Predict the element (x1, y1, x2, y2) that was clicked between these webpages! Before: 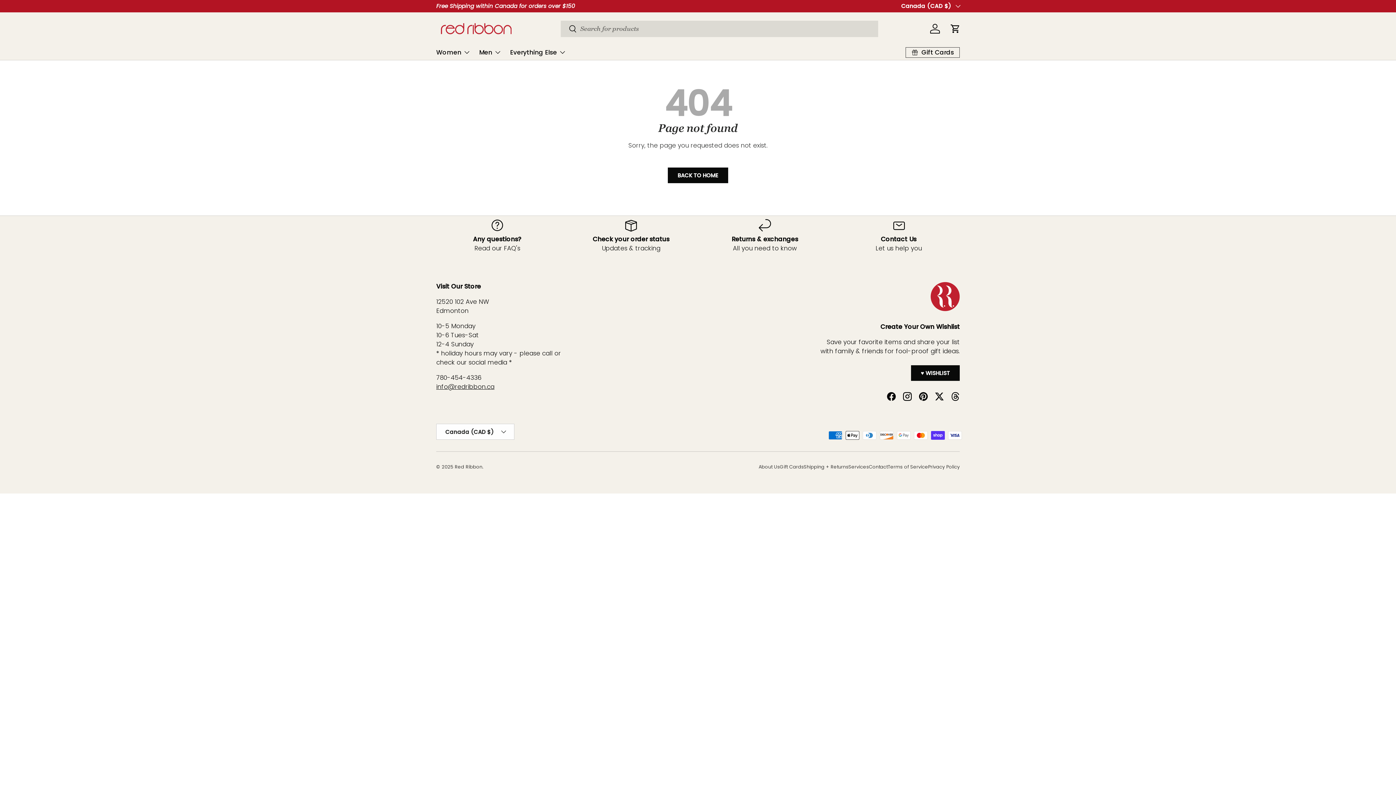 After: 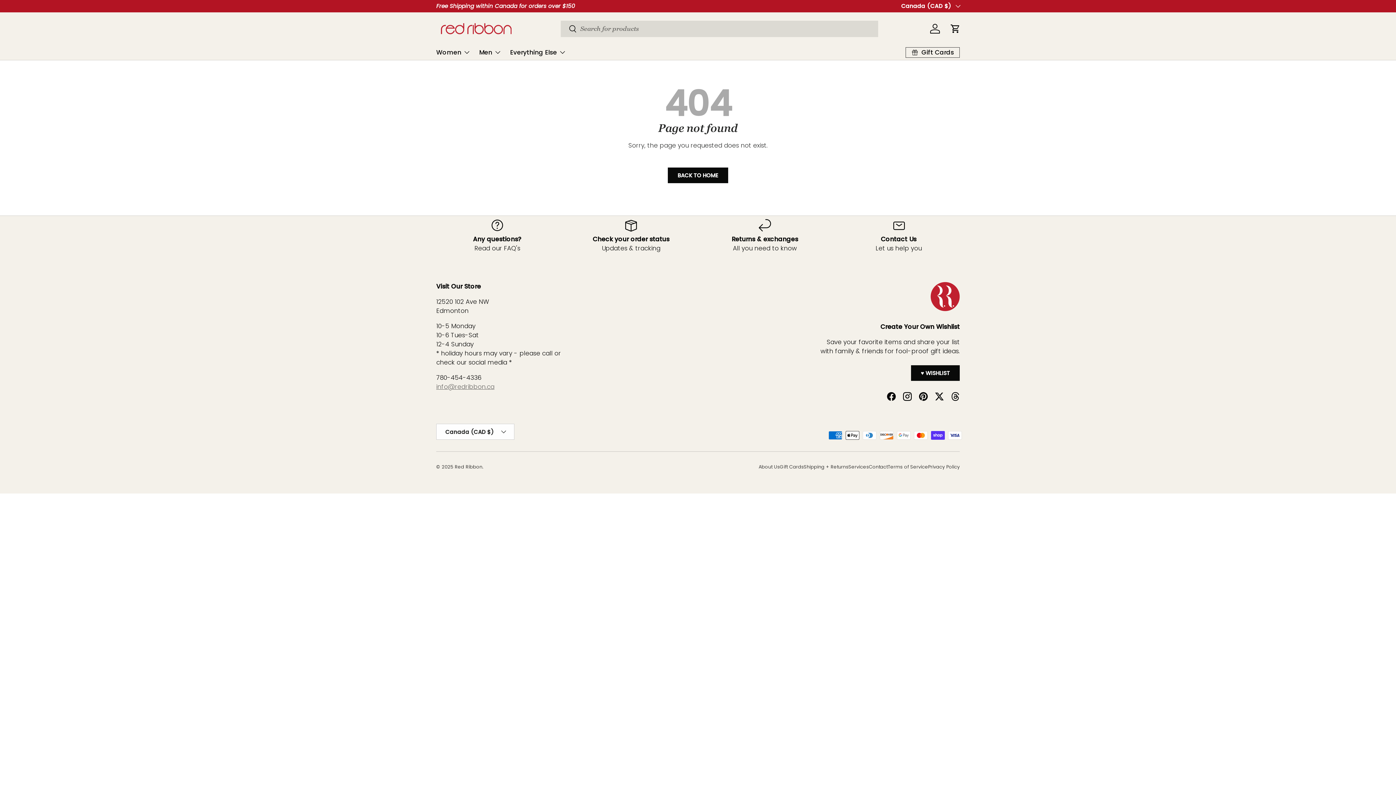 Action: label: info@redribbon.ca bbox: (436, 382, 494, 391)